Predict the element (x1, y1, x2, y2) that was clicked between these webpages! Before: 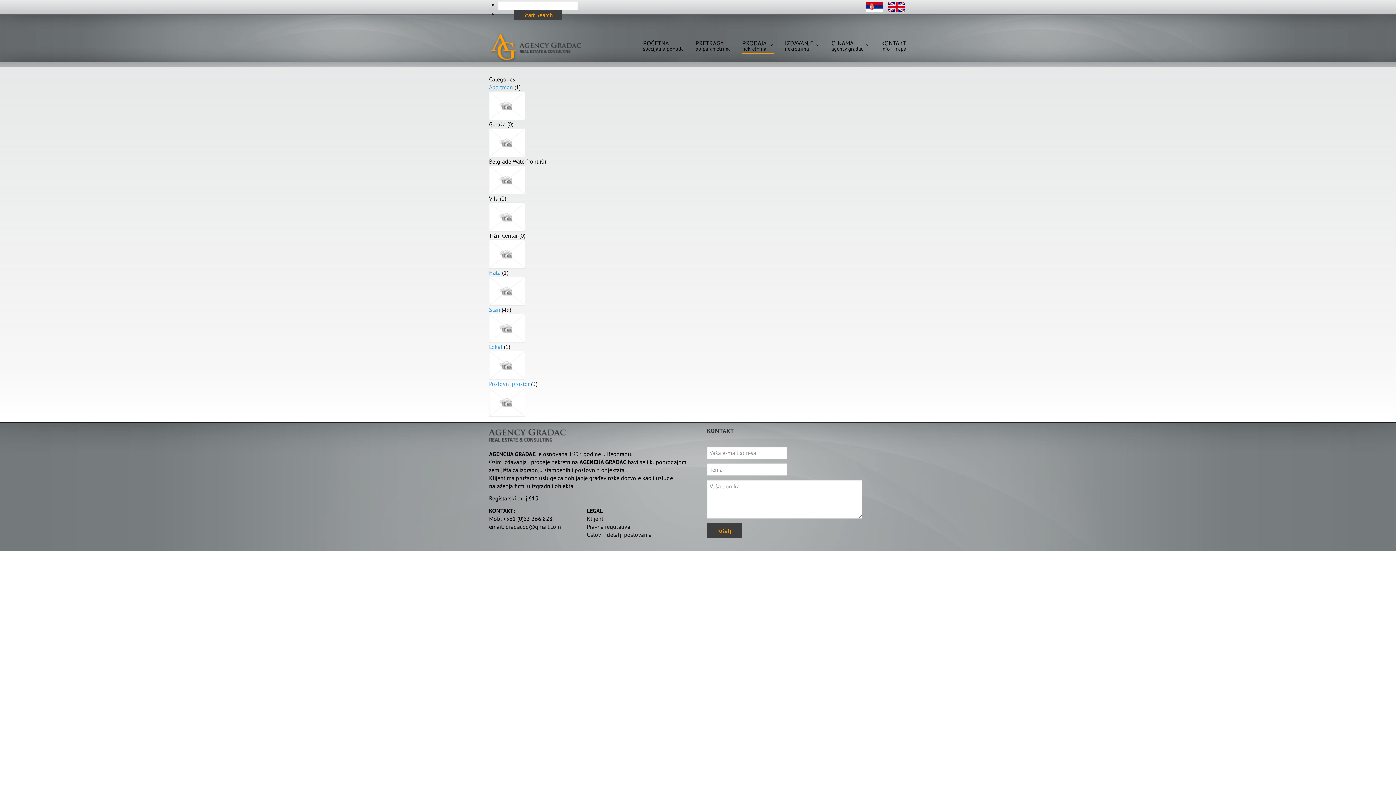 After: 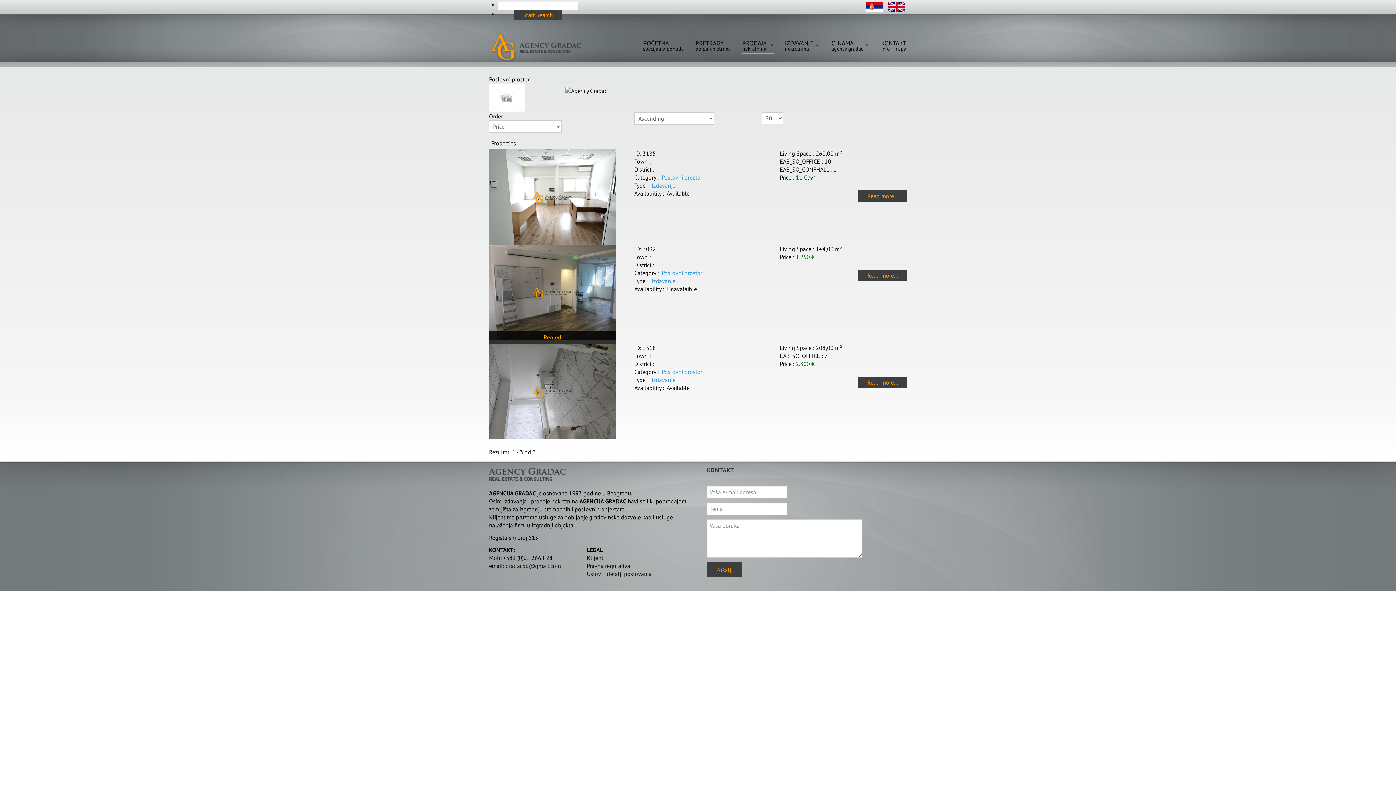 Action: bbox: (489, 398, 525, 405)